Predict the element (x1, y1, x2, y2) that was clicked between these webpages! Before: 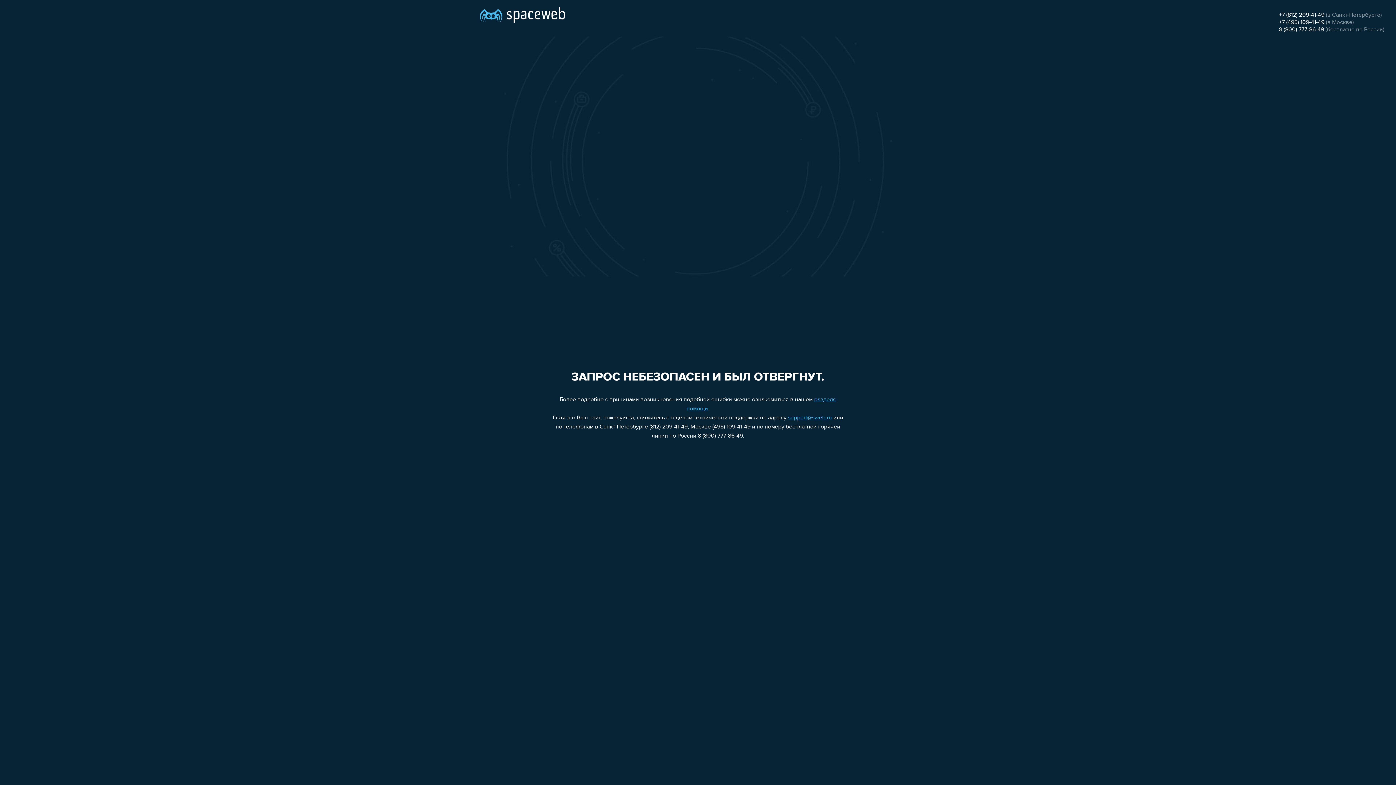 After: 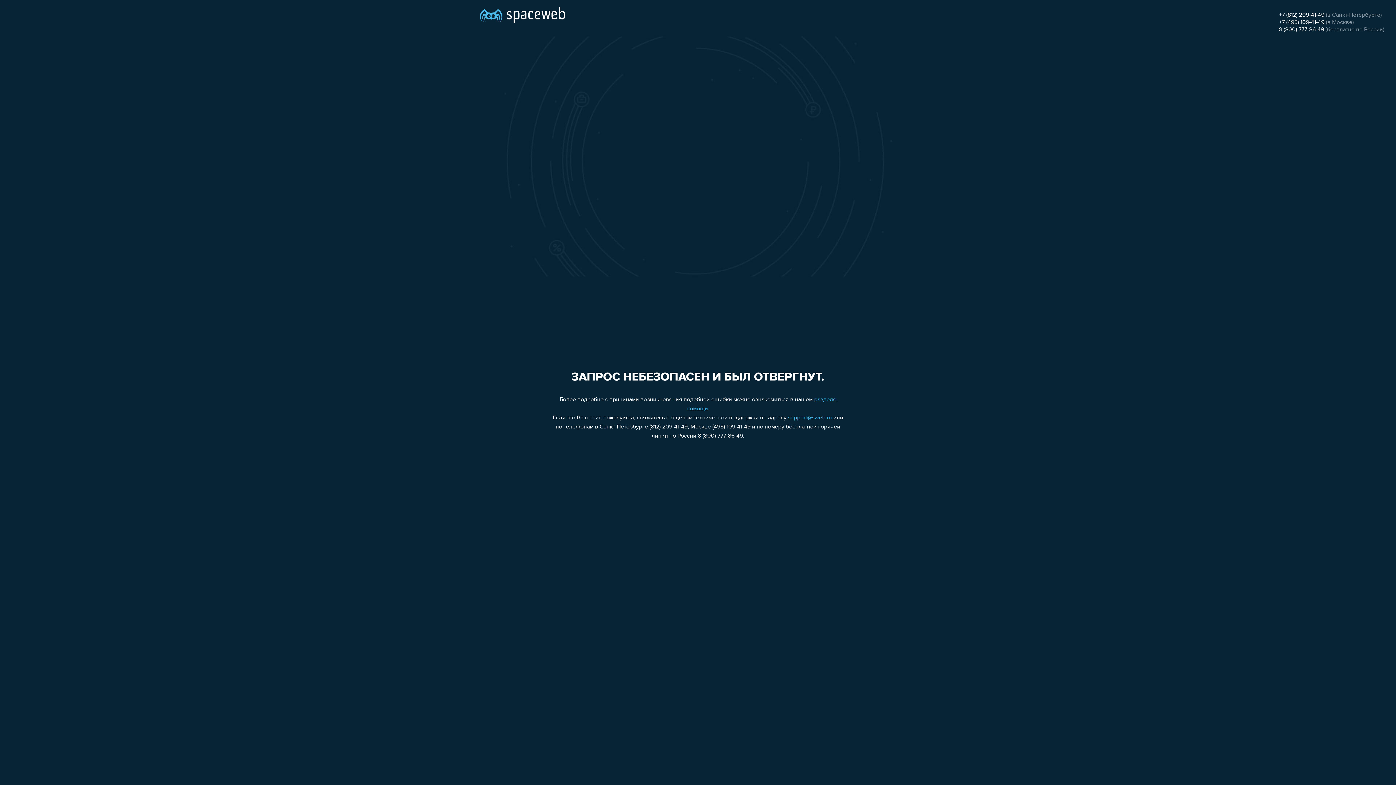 Action: label: support@sweb.ru bbox: (788, 415, 832, 421)